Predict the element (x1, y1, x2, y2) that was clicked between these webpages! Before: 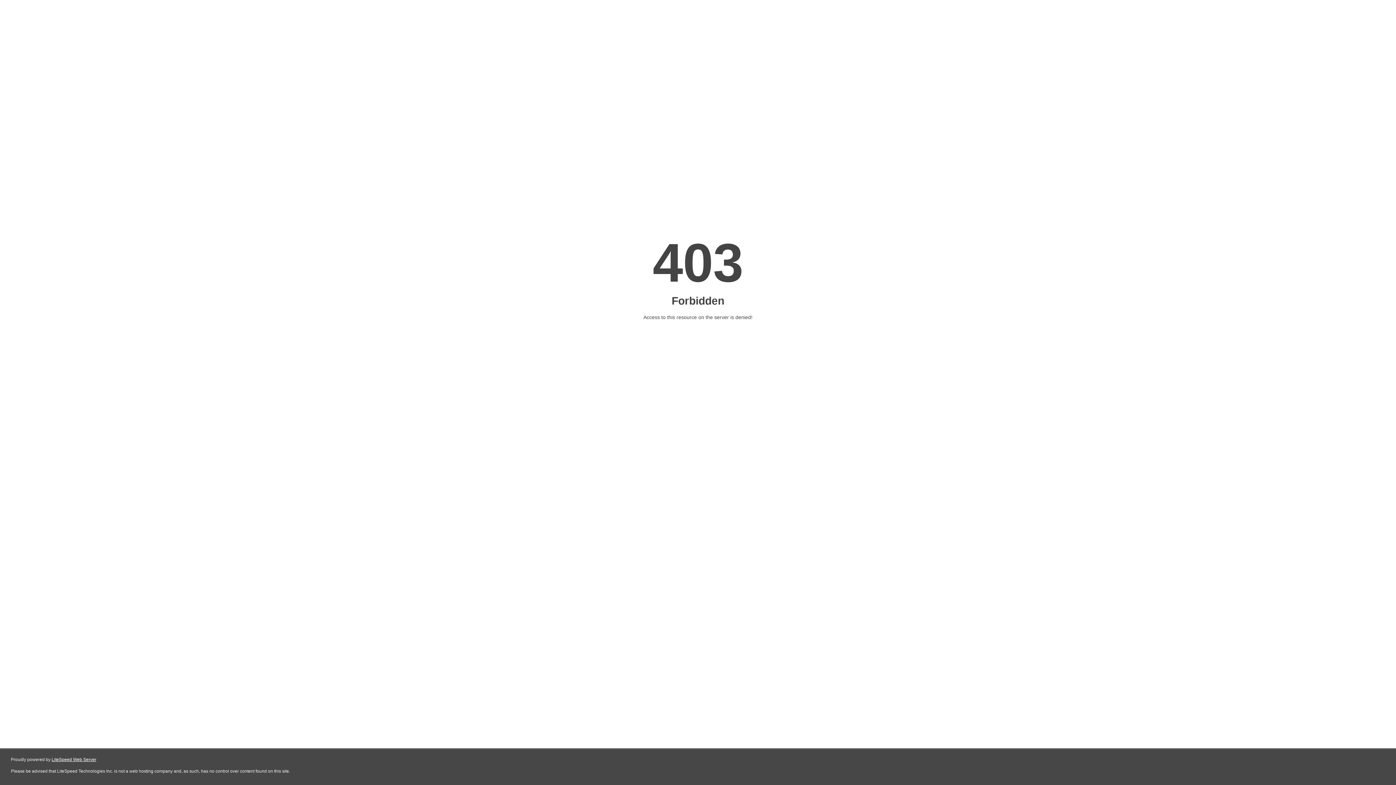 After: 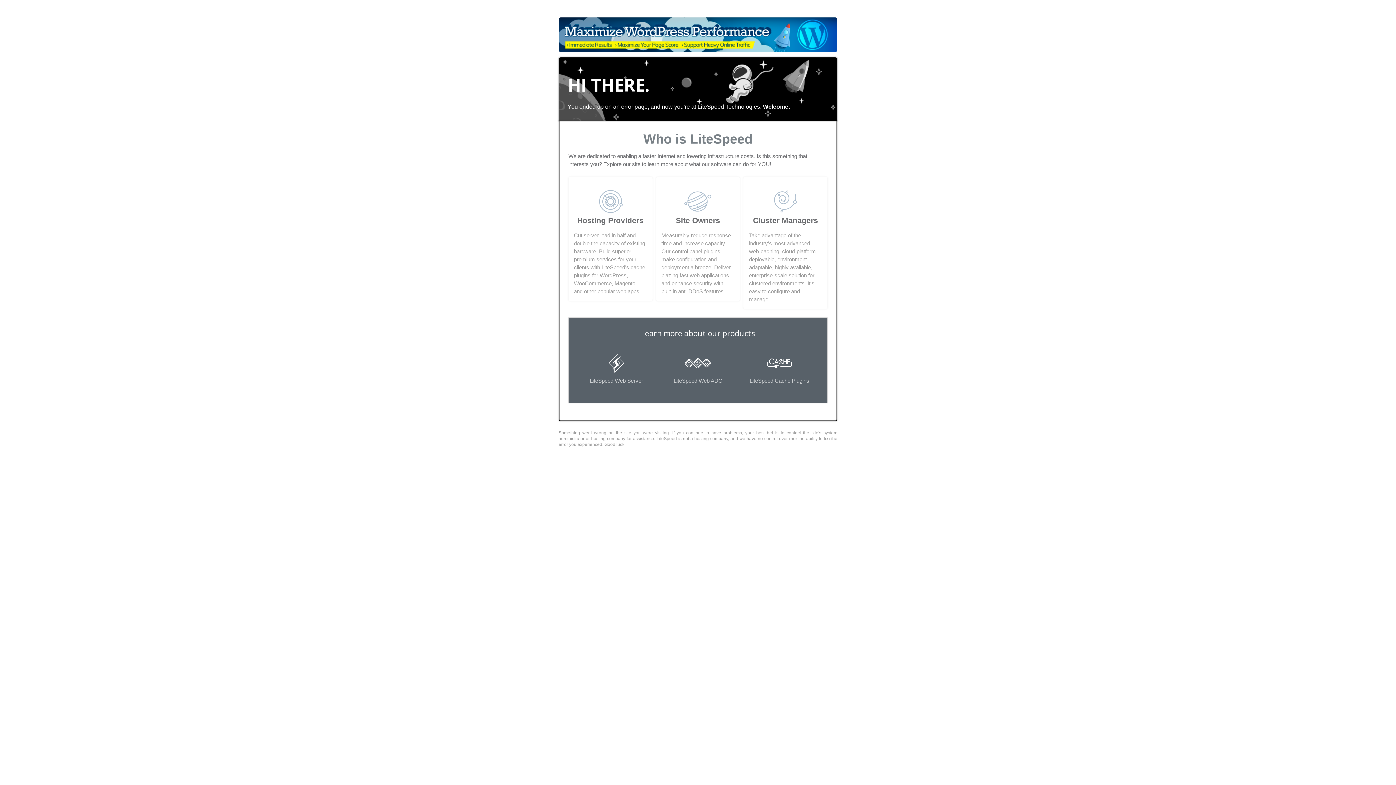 Action: bbox: (51, 757, 96, 762) label: LiteSpeed Web Server